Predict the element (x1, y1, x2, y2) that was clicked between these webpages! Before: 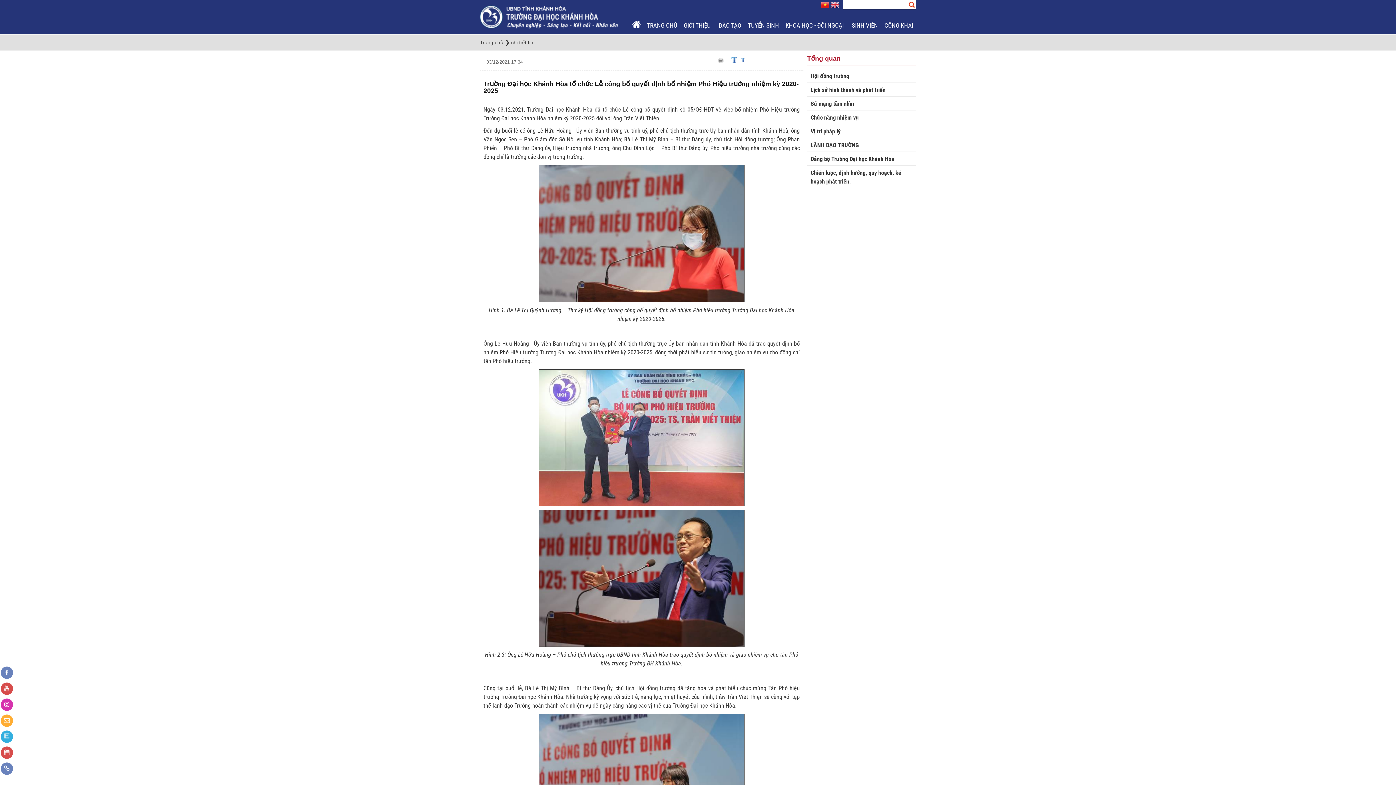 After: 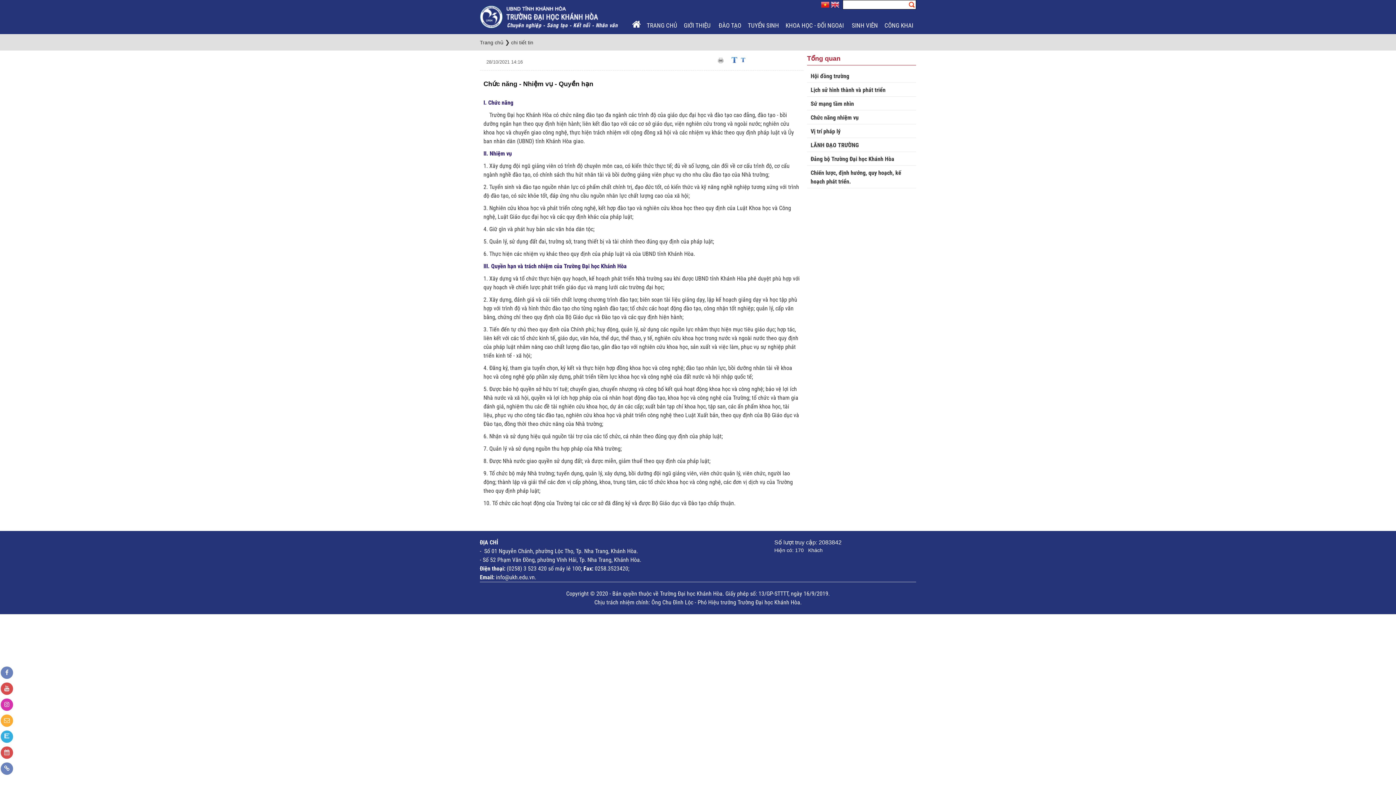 Action: label: Chức năng nhiệm vụ bbox: (807, 110, 916, 124)